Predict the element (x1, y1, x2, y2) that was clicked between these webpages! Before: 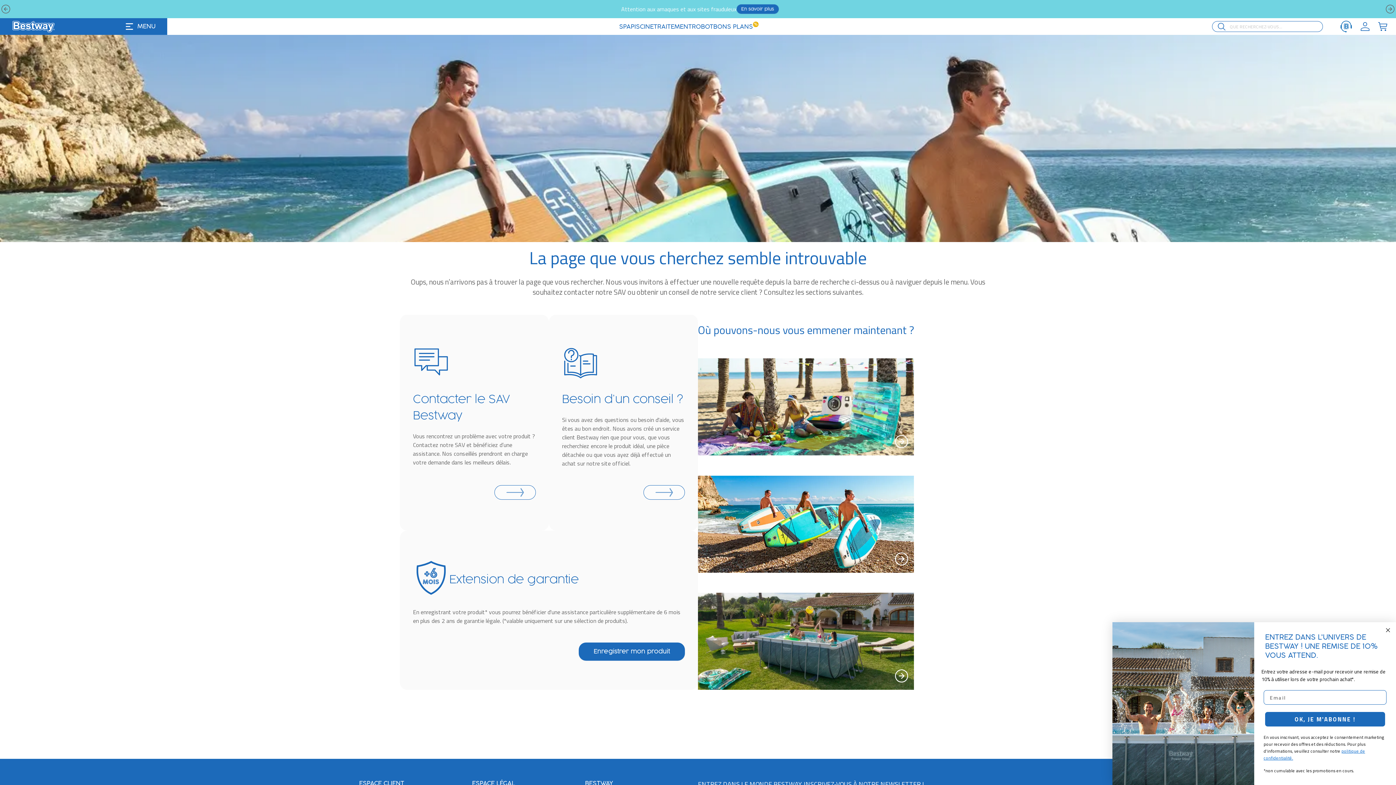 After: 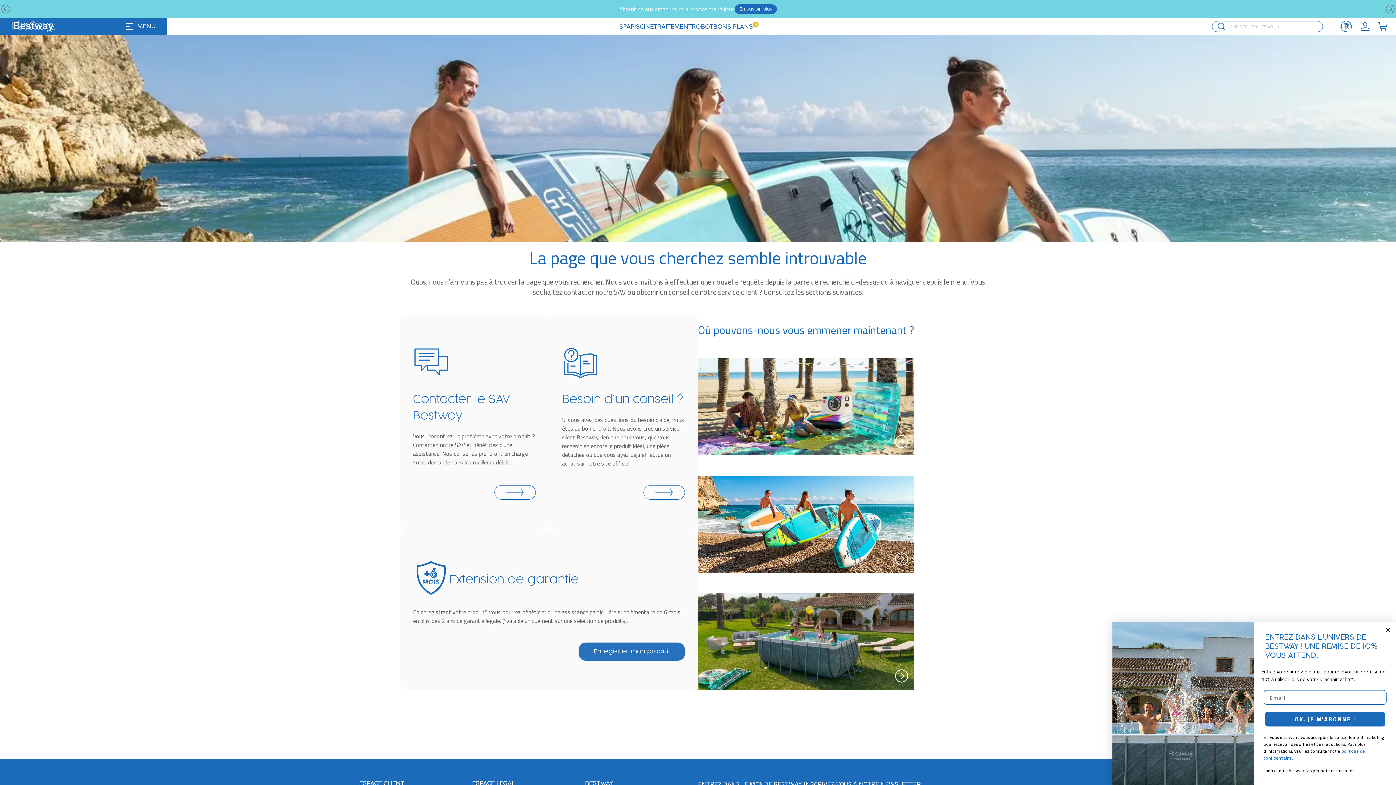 Action: label: Enregistrer mon produit bbox: (578, 642, 685, 661)